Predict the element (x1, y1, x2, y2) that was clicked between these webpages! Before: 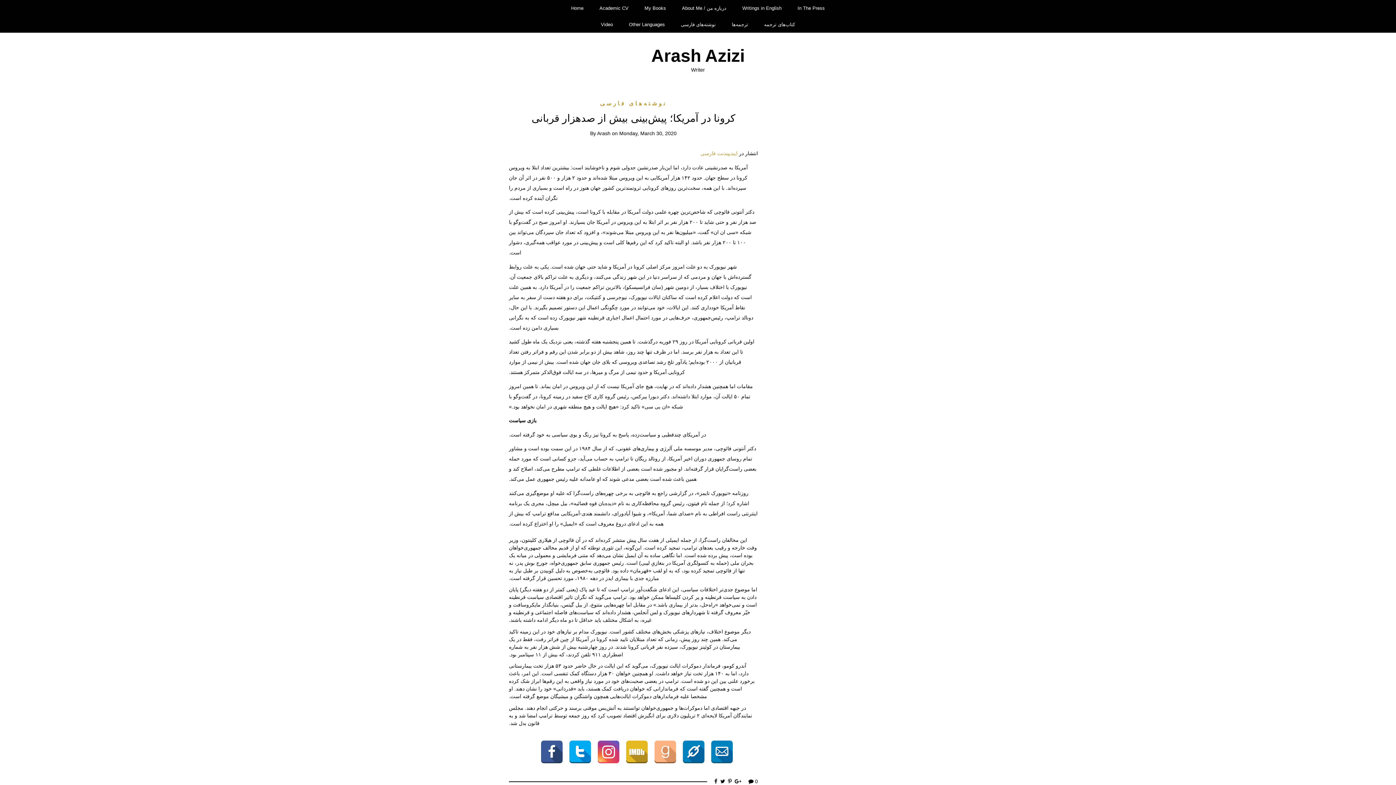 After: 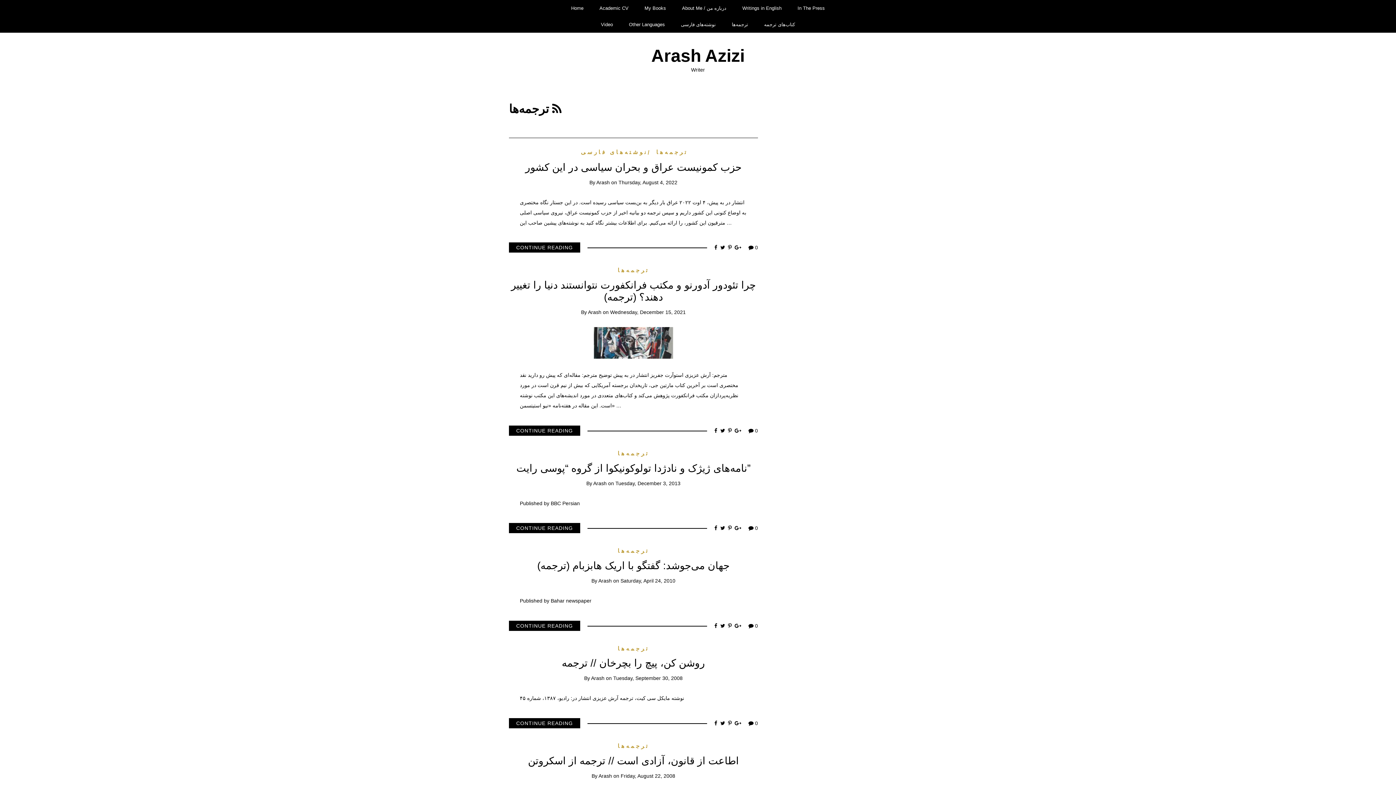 Action: label: ترجمه‌ها bbox: (724, 16, 755, 32)